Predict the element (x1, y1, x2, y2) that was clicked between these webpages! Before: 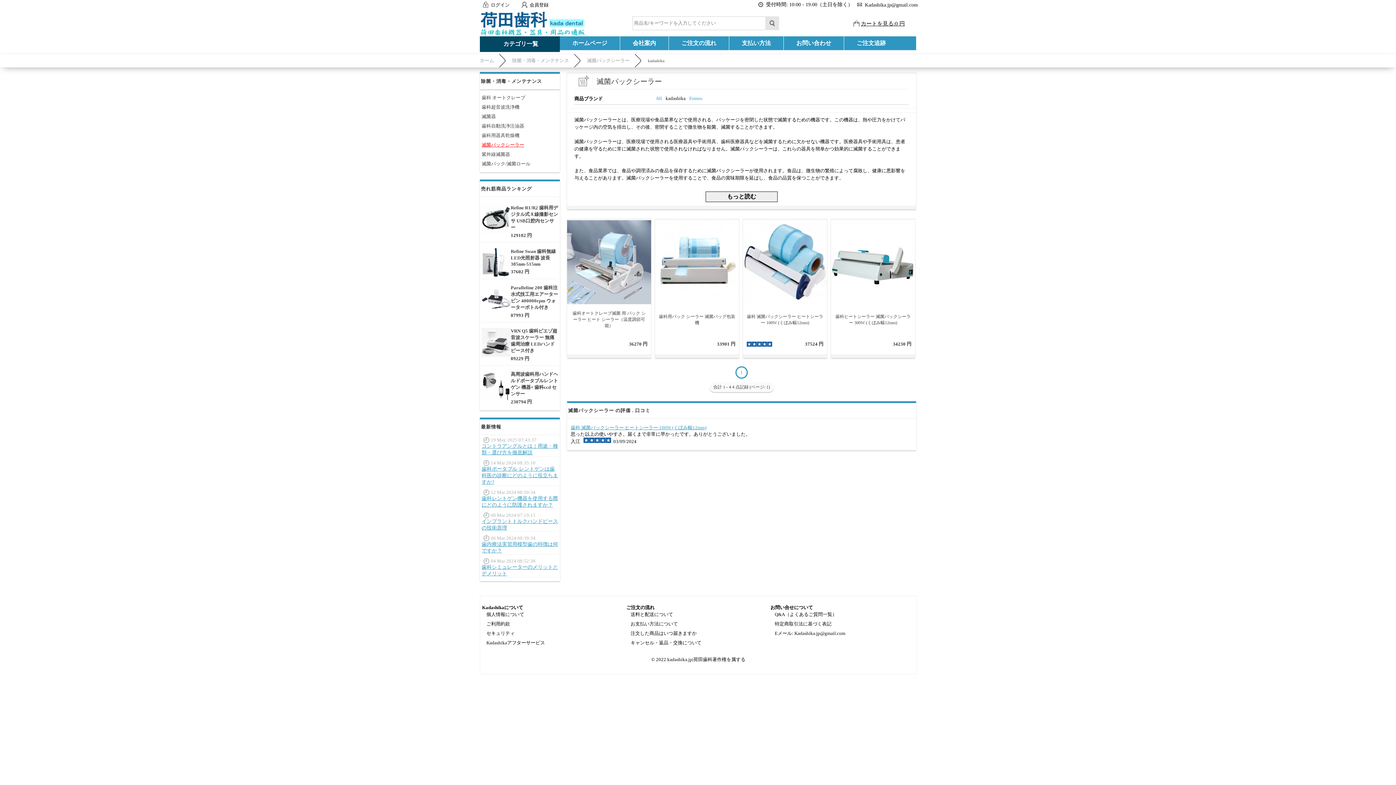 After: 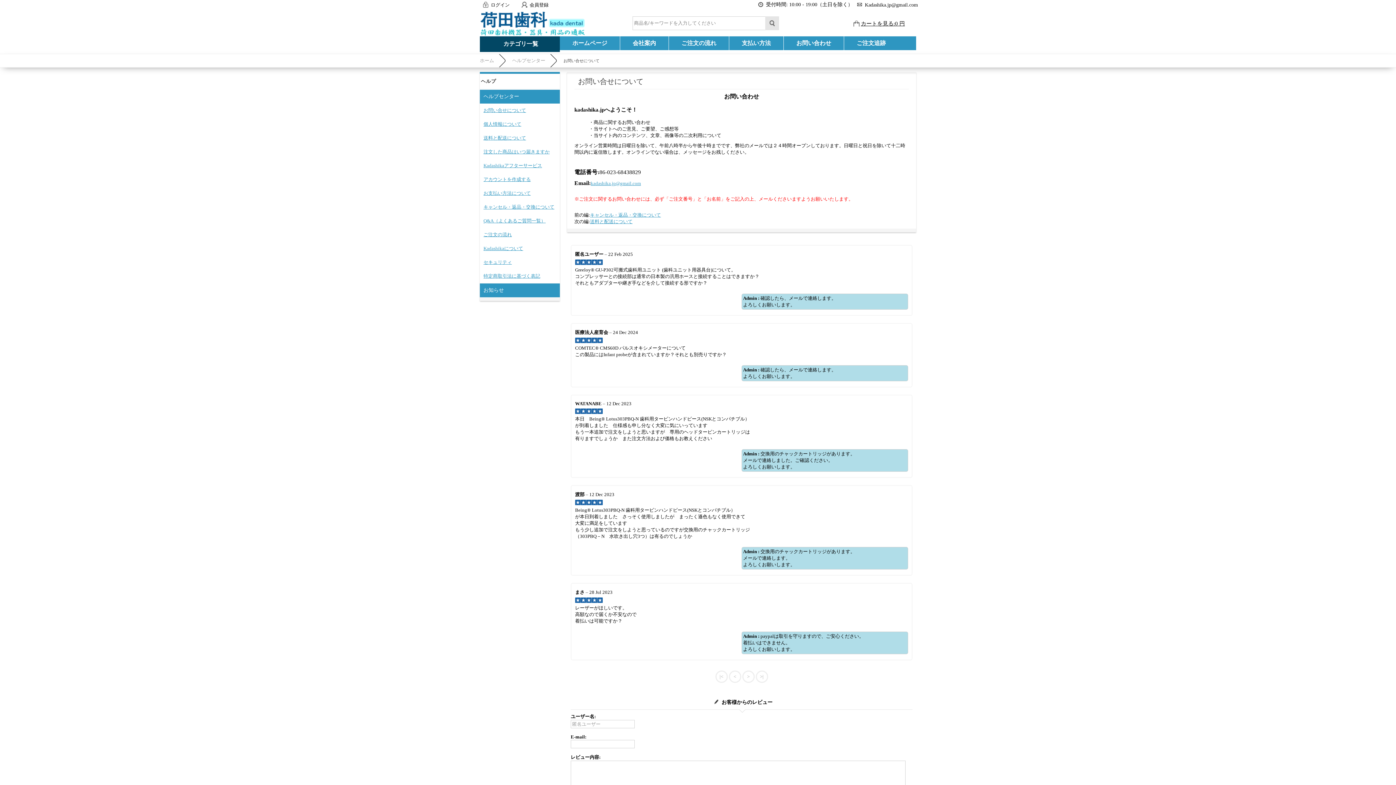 Action: bbox: (770, 605, 813, 610) label: お問い合せについて